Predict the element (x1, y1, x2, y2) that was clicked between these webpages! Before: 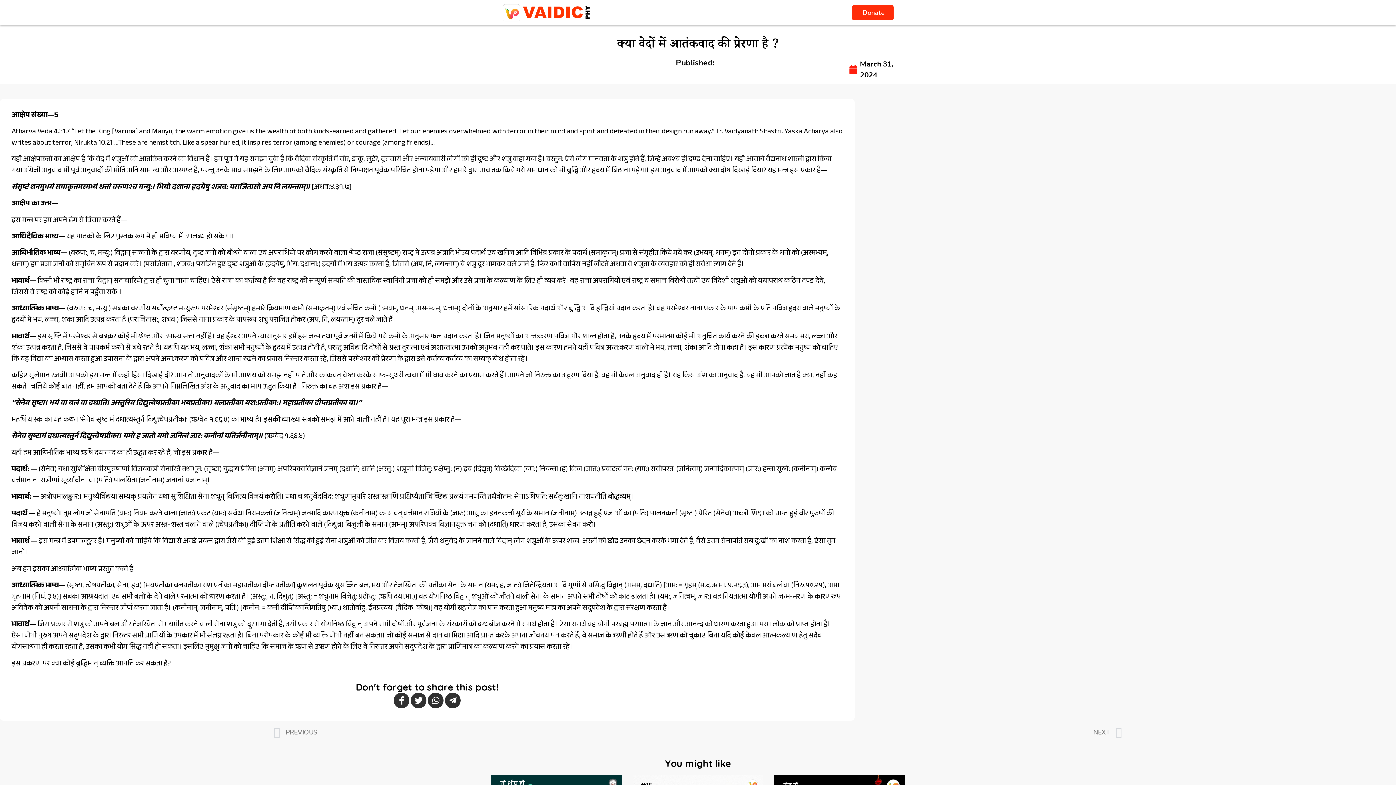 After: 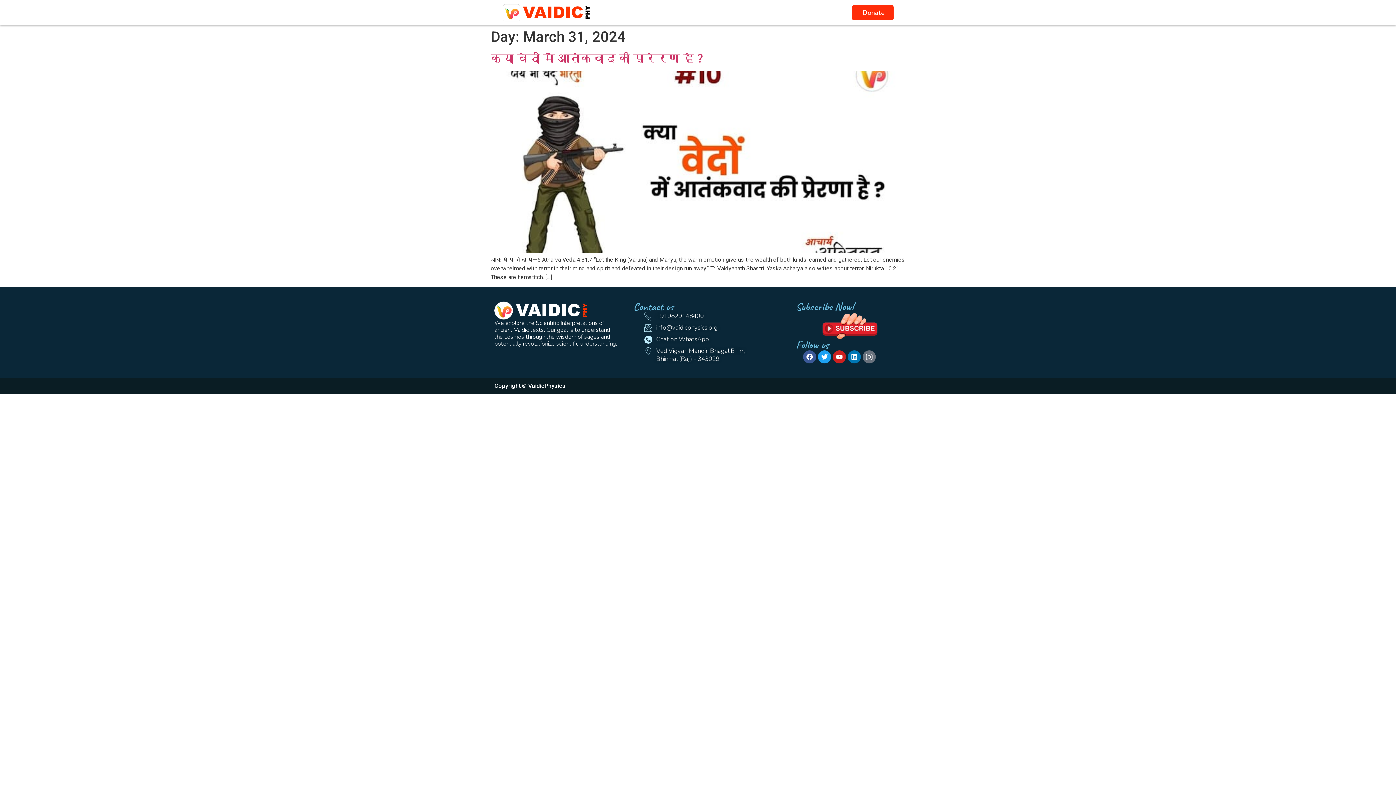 Action: bbox: (849, 58, 905, 80) label: March 31, 2024